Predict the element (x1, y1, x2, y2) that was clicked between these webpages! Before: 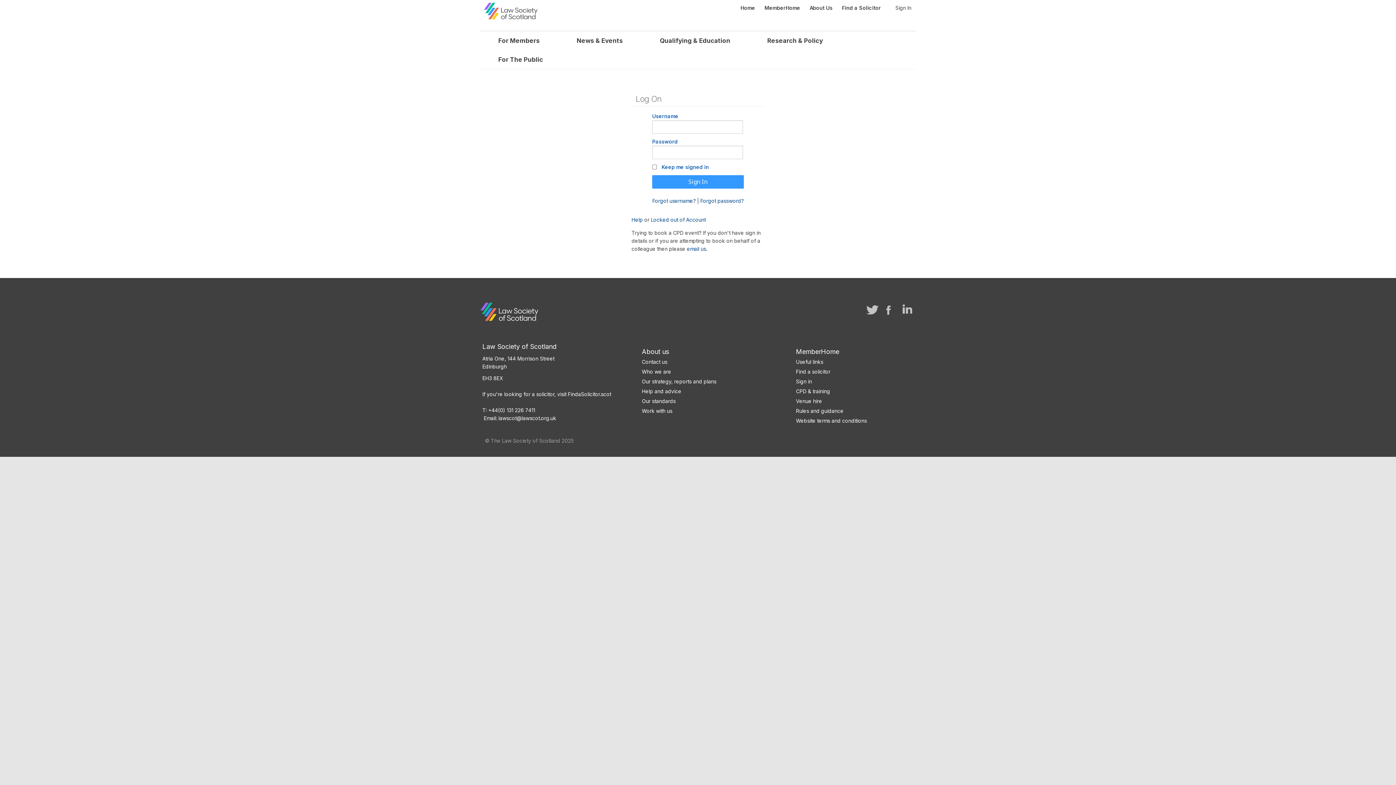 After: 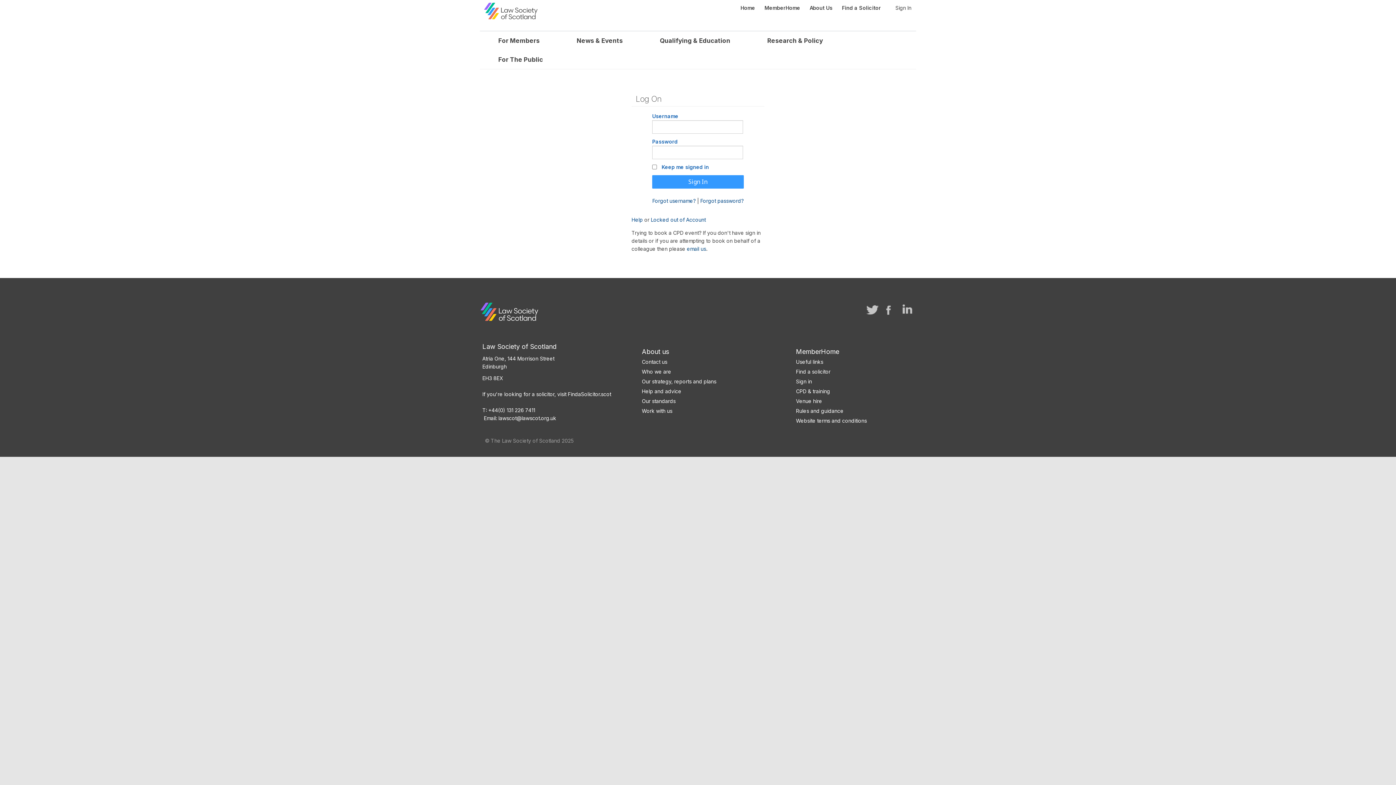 Action: label: email us bbox: (687, 245, 706, 252)